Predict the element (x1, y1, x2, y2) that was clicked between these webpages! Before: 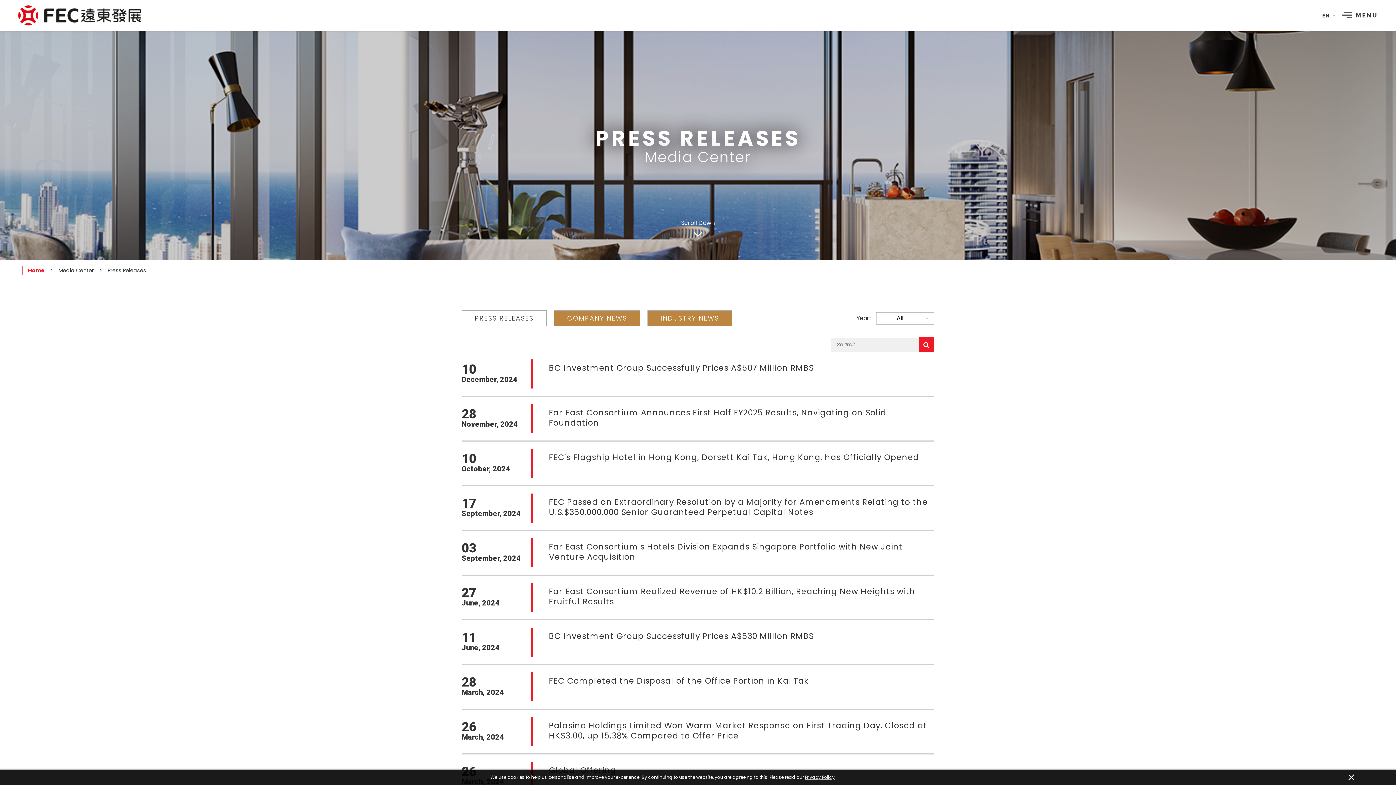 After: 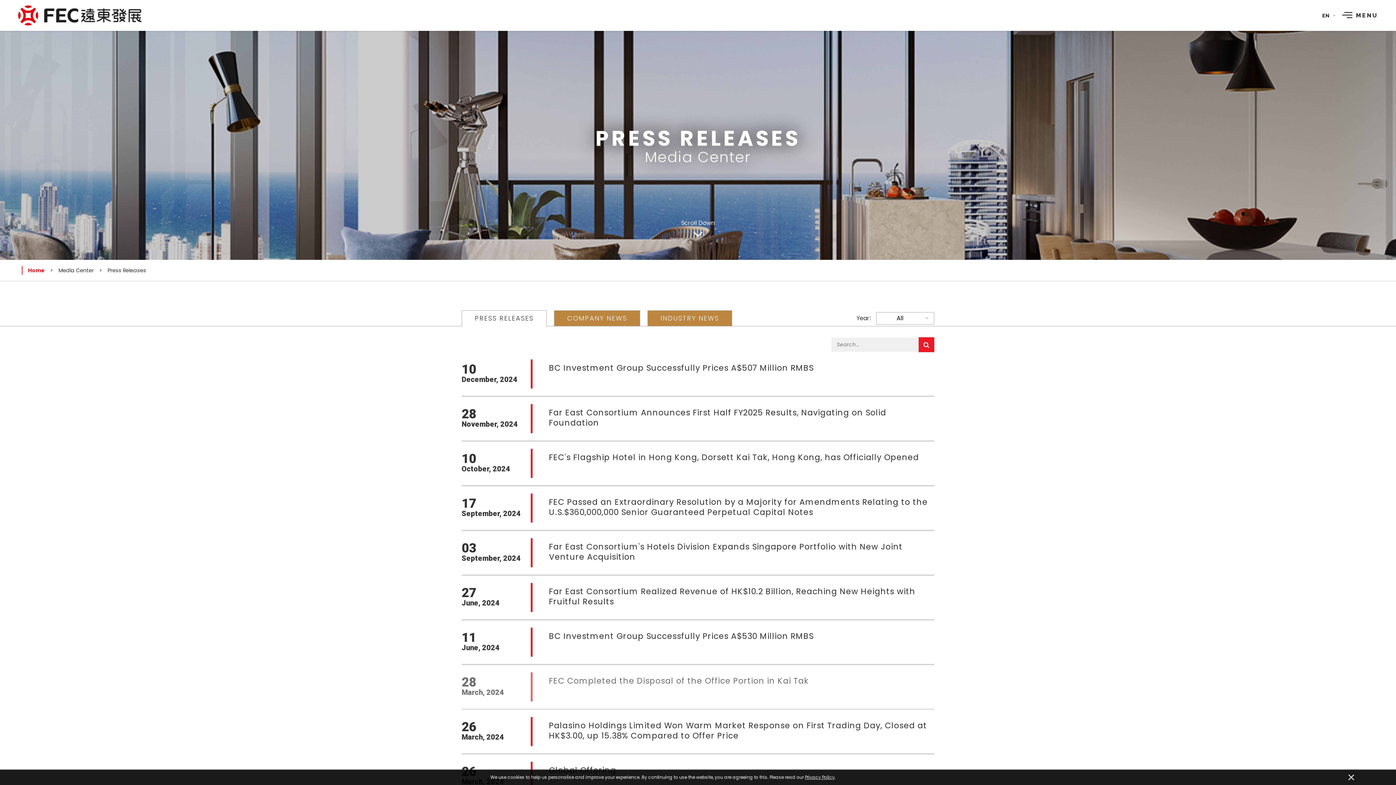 Action: label: 28
March, 2024
FEC Completed the Disposal of the Office Portion in Kai Tak bbox: (461, 665, 934, 710)